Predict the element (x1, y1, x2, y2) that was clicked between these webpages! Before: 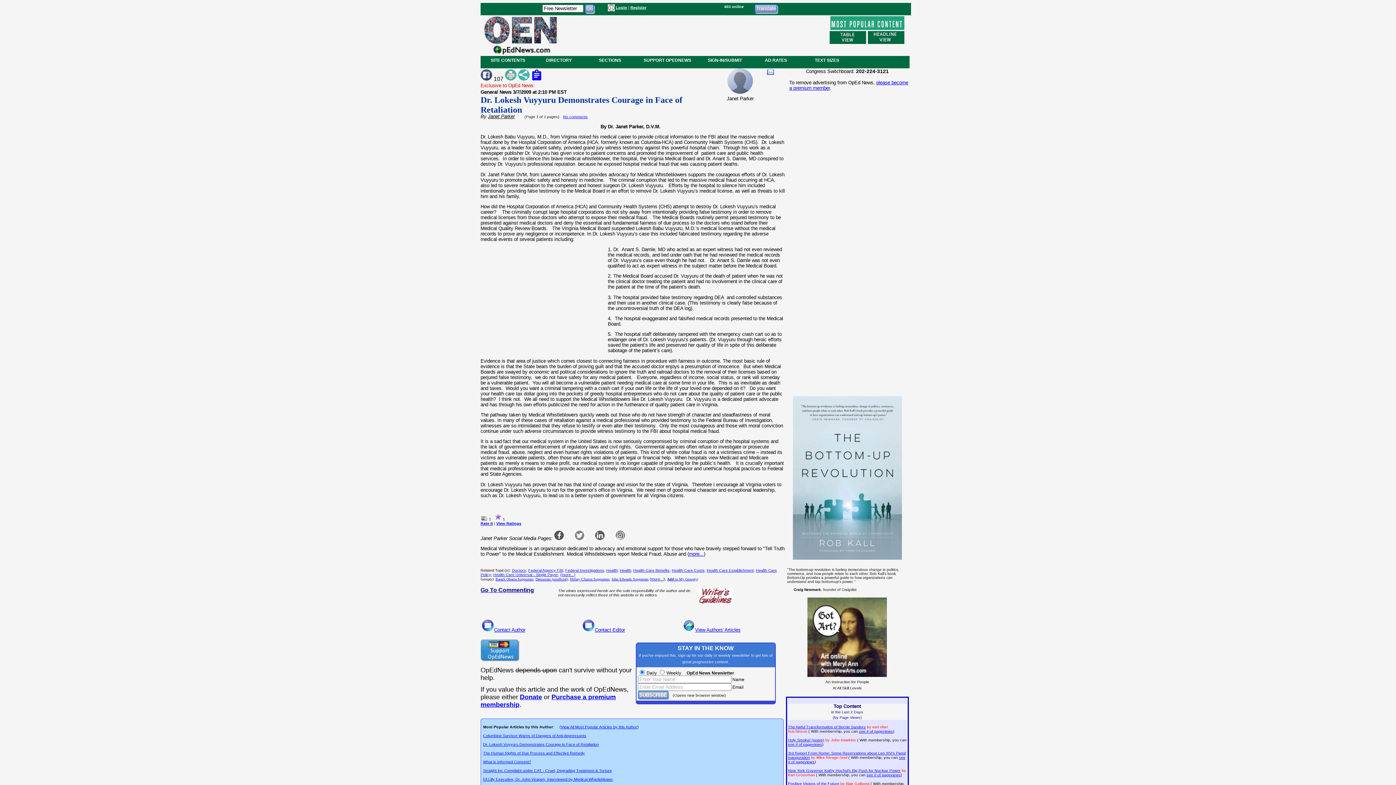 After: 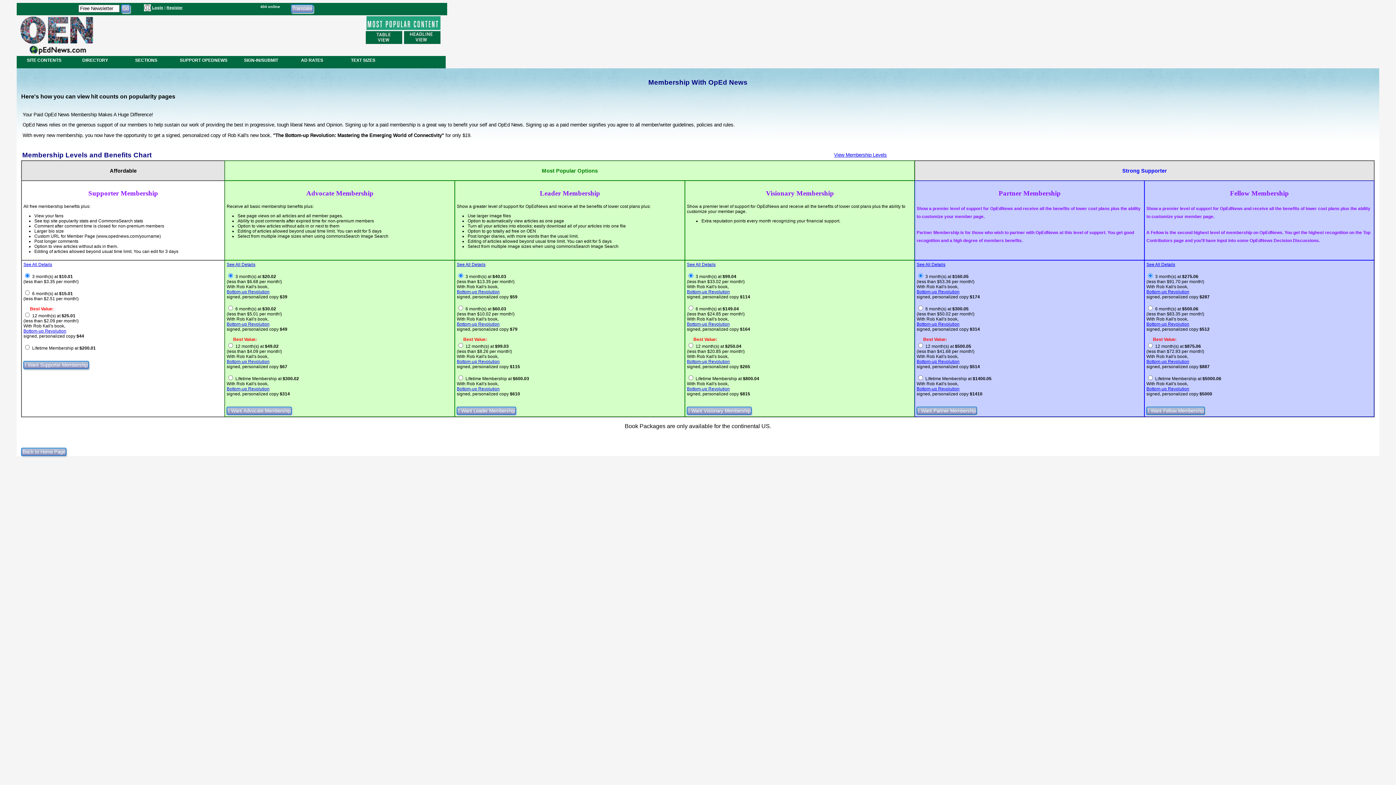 Action: label: see # of pageviews bbox: (859, 729, 893, 733)